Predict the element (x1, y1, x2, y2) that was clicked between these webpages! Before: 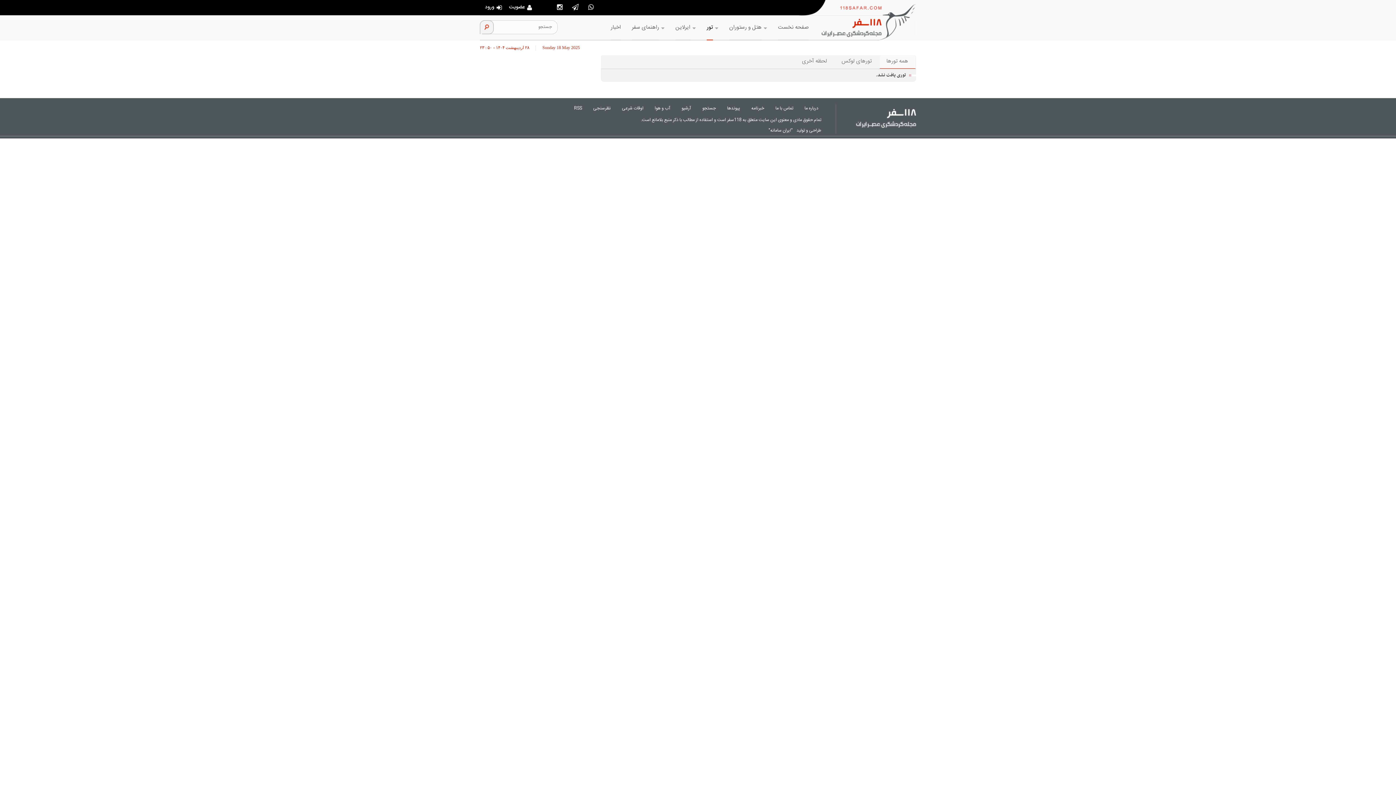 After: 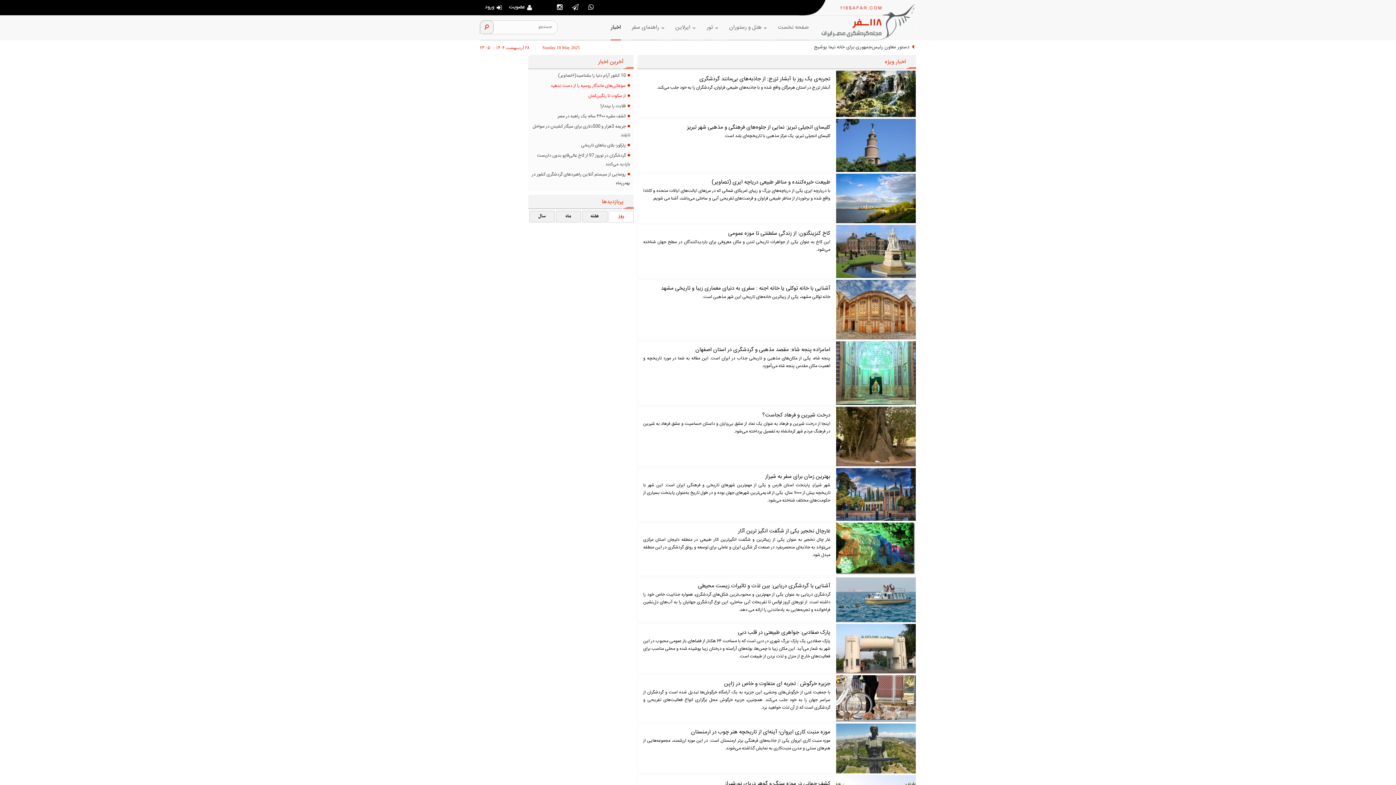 Action: bbox: (610, 15, 621, 40) label: اخبار